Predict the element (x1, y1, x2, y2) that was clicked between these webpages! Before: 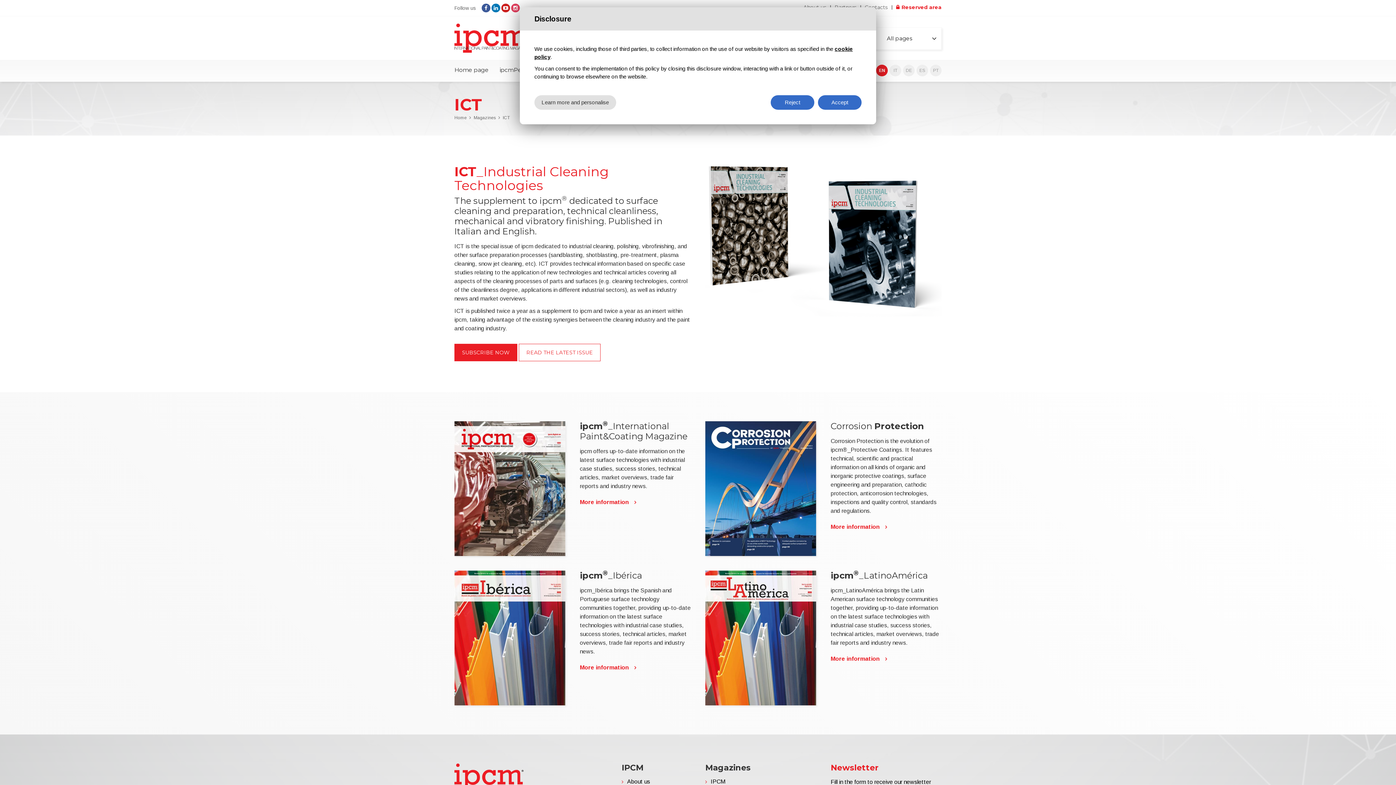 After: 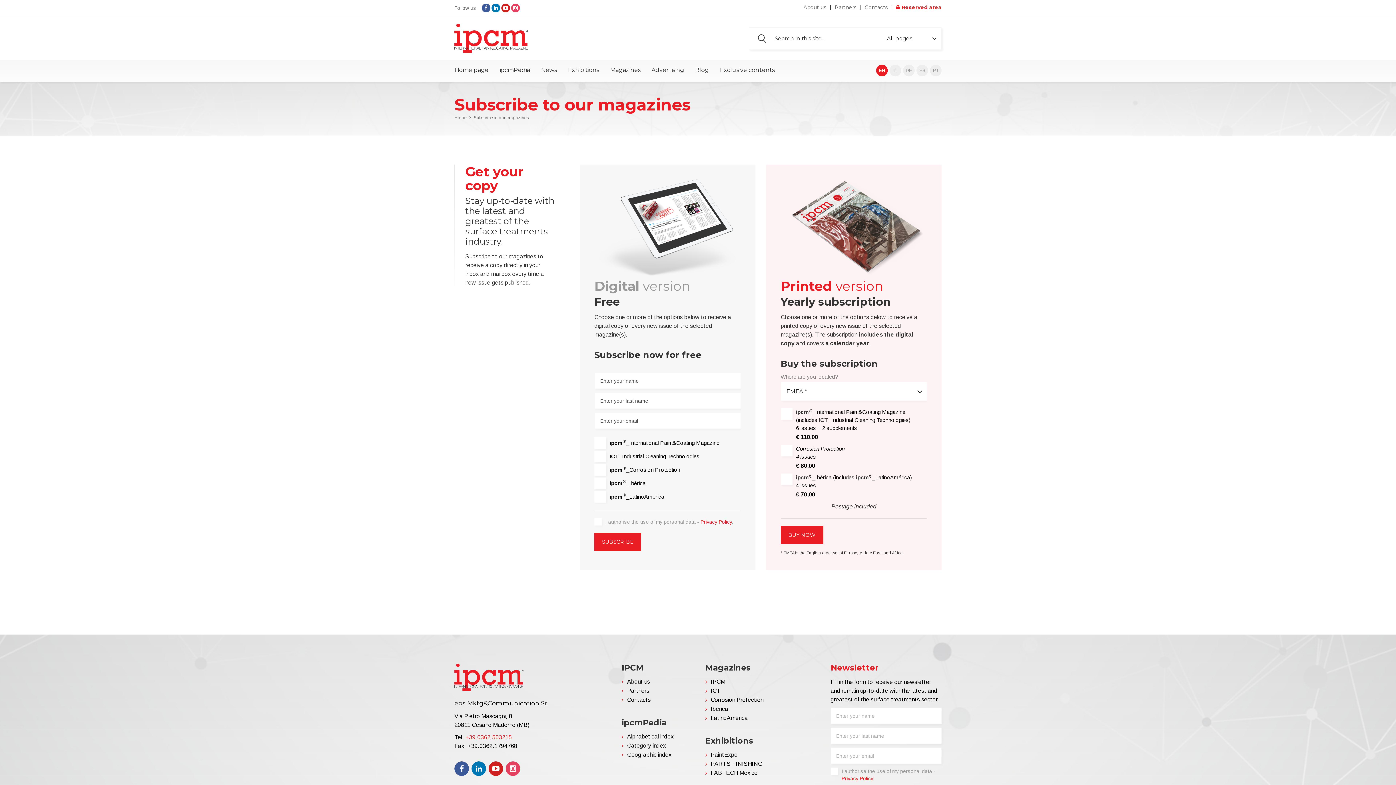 Action: label: SUBSCRIBE NOW bbox: (454, 344, 517, 361)